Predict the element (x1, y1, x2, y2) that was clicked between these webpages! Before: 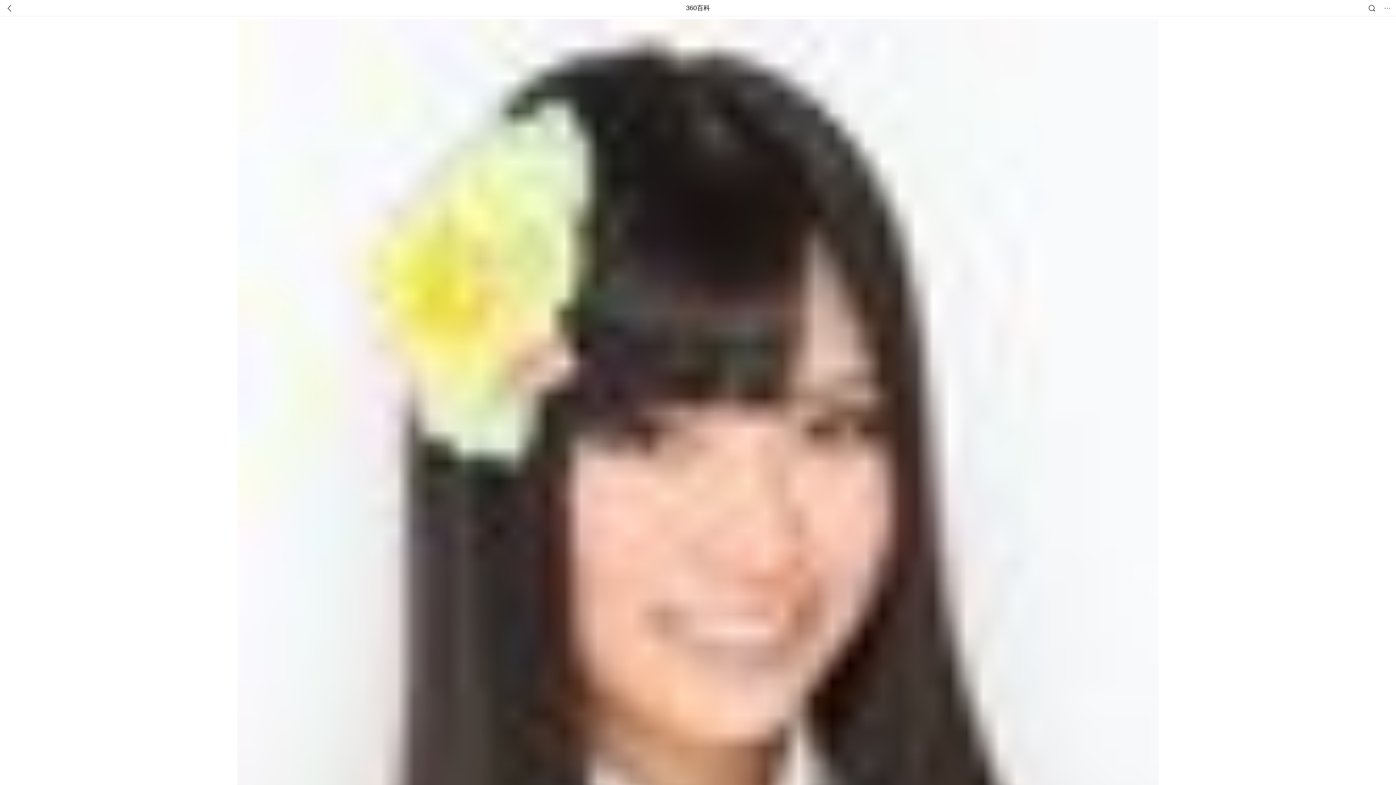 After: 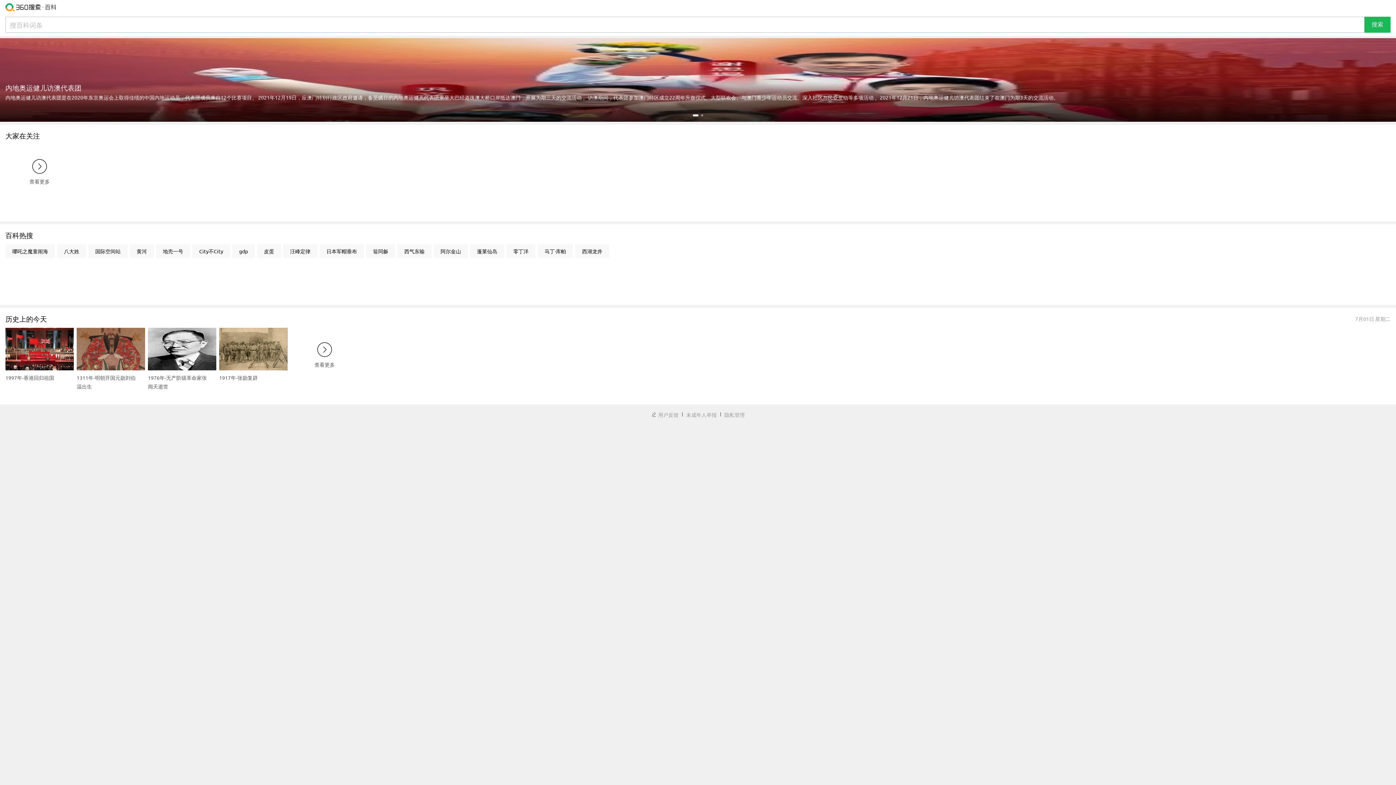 Action: bbox: (686, 0, 710, 16) label: 360百科